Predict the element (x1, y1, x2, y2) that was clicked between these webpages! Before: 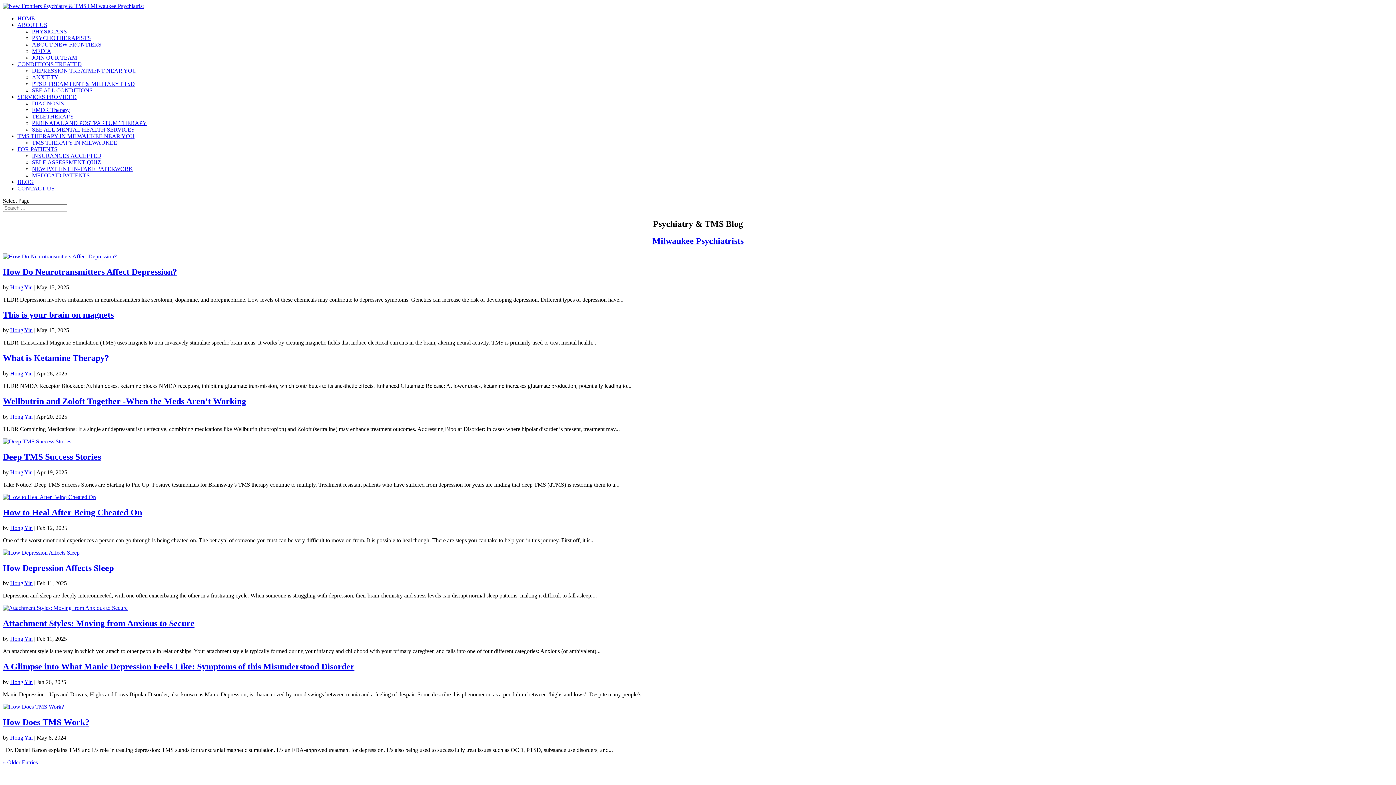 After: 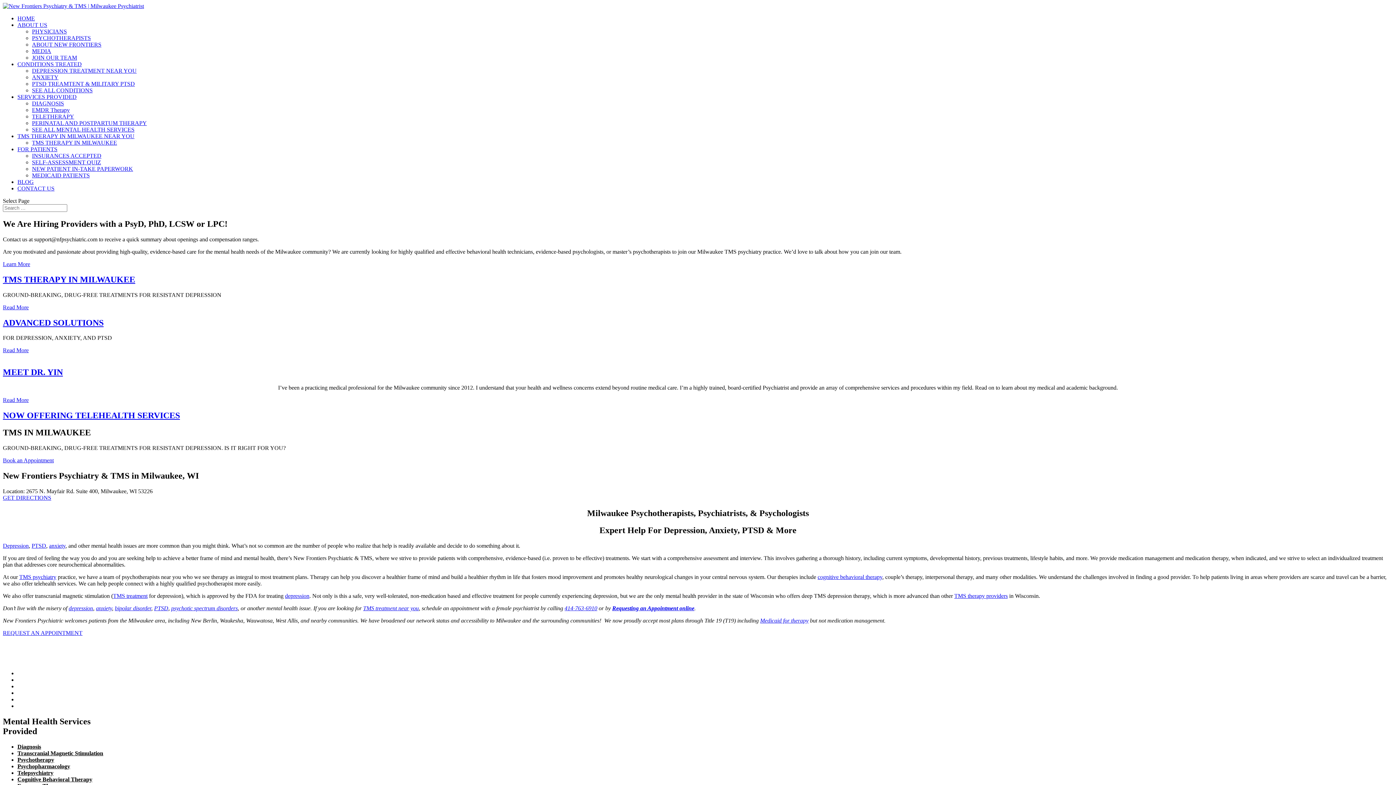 Action: bbox: (652, 236, 743, 245) label: Milwaukee Psychiatrists